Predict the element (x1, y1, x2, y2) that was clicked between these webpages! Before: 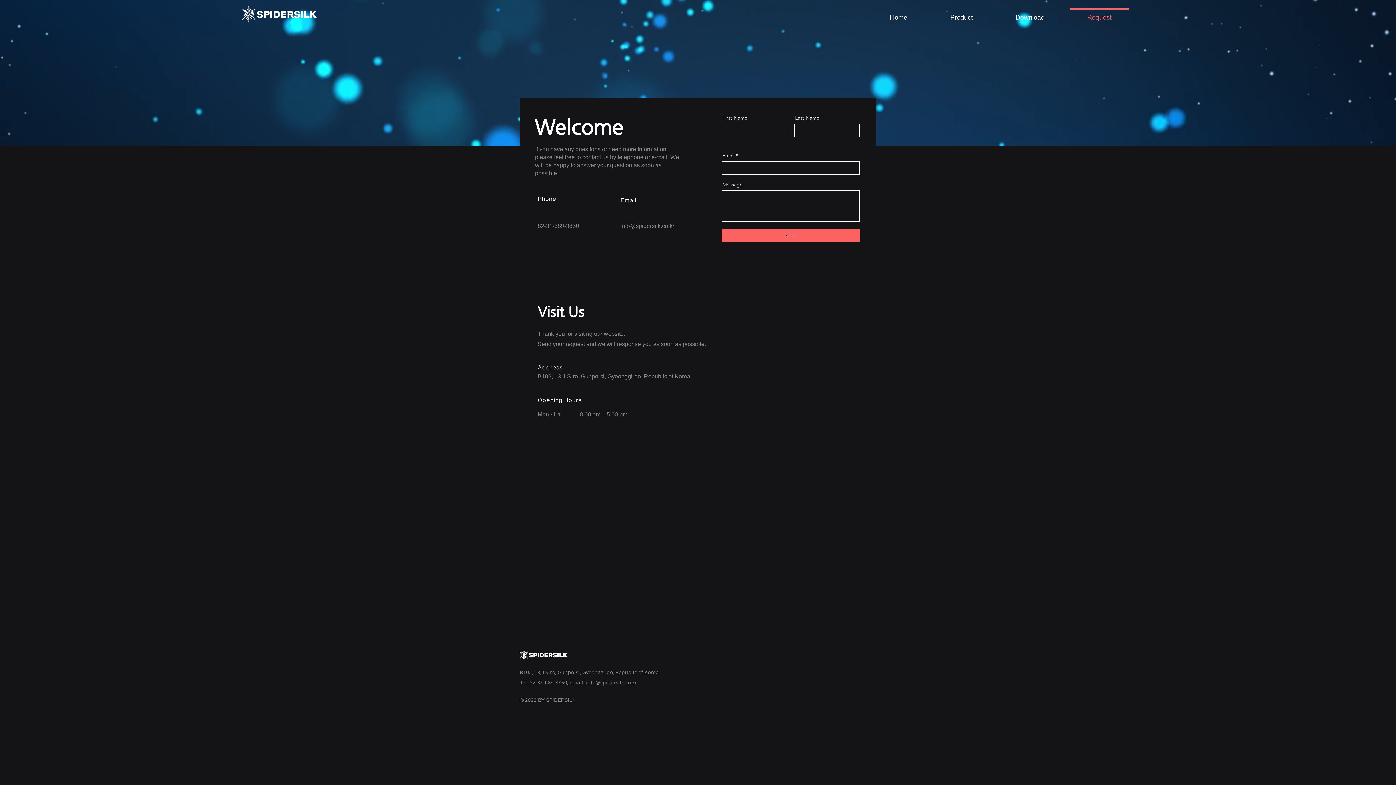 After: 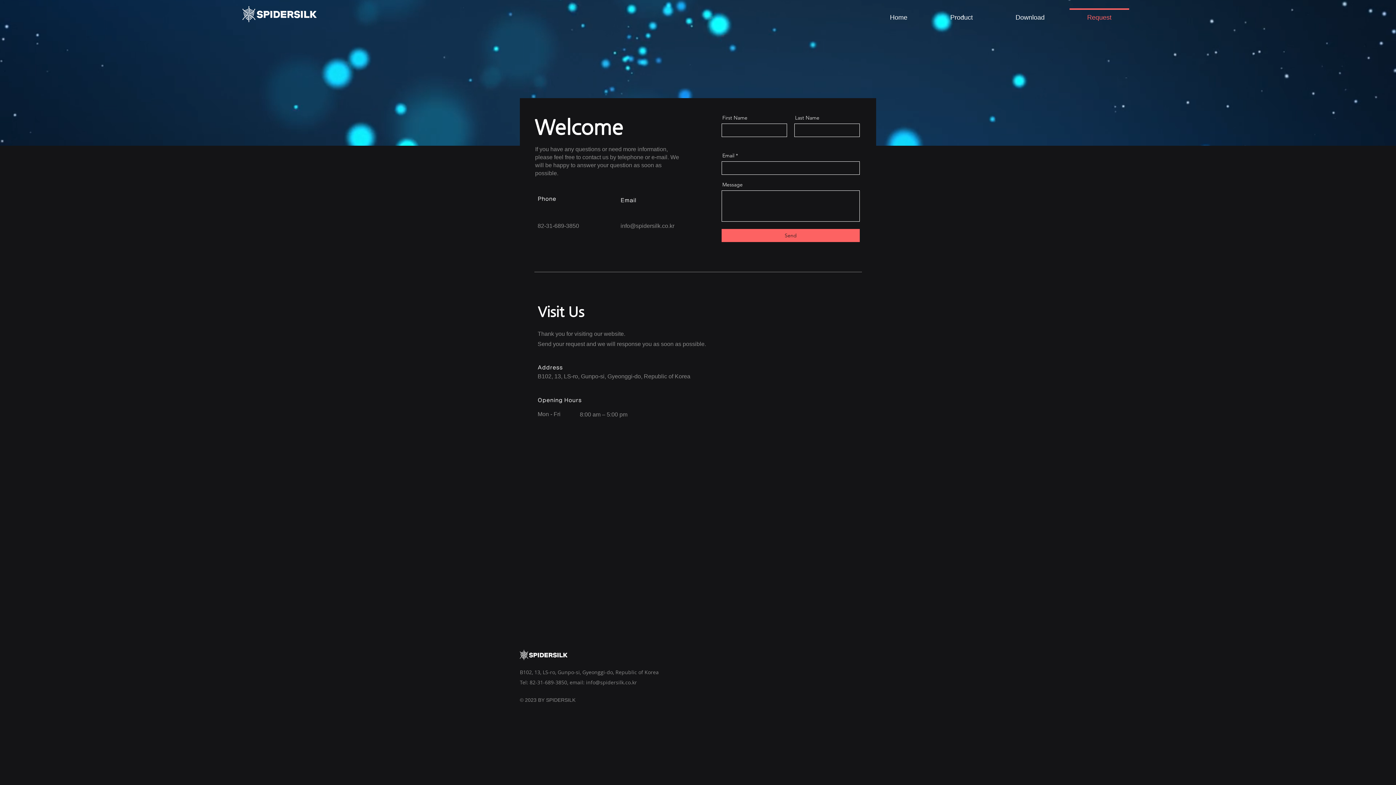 Action: label: info@spidersilk.co.kr bbox: (586, 679, 637, 686)